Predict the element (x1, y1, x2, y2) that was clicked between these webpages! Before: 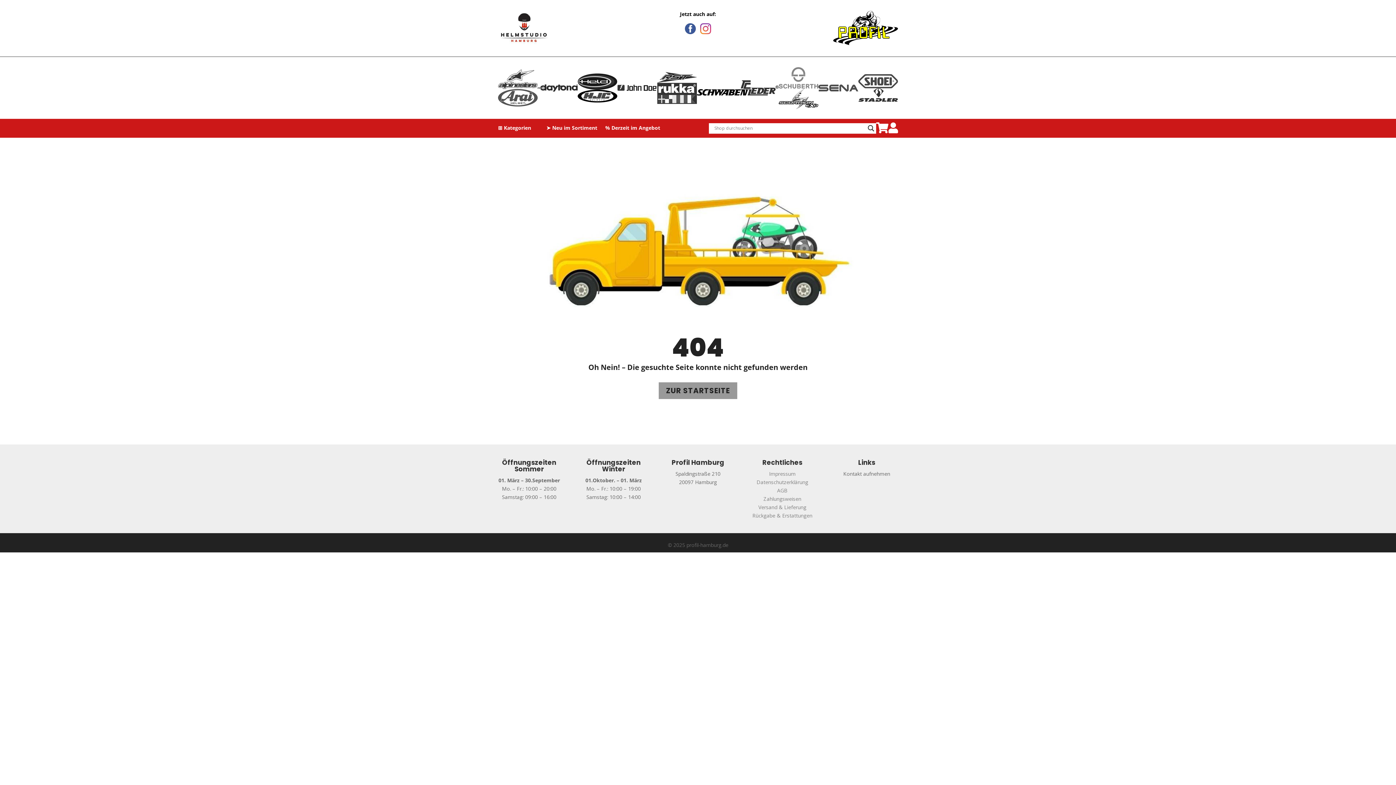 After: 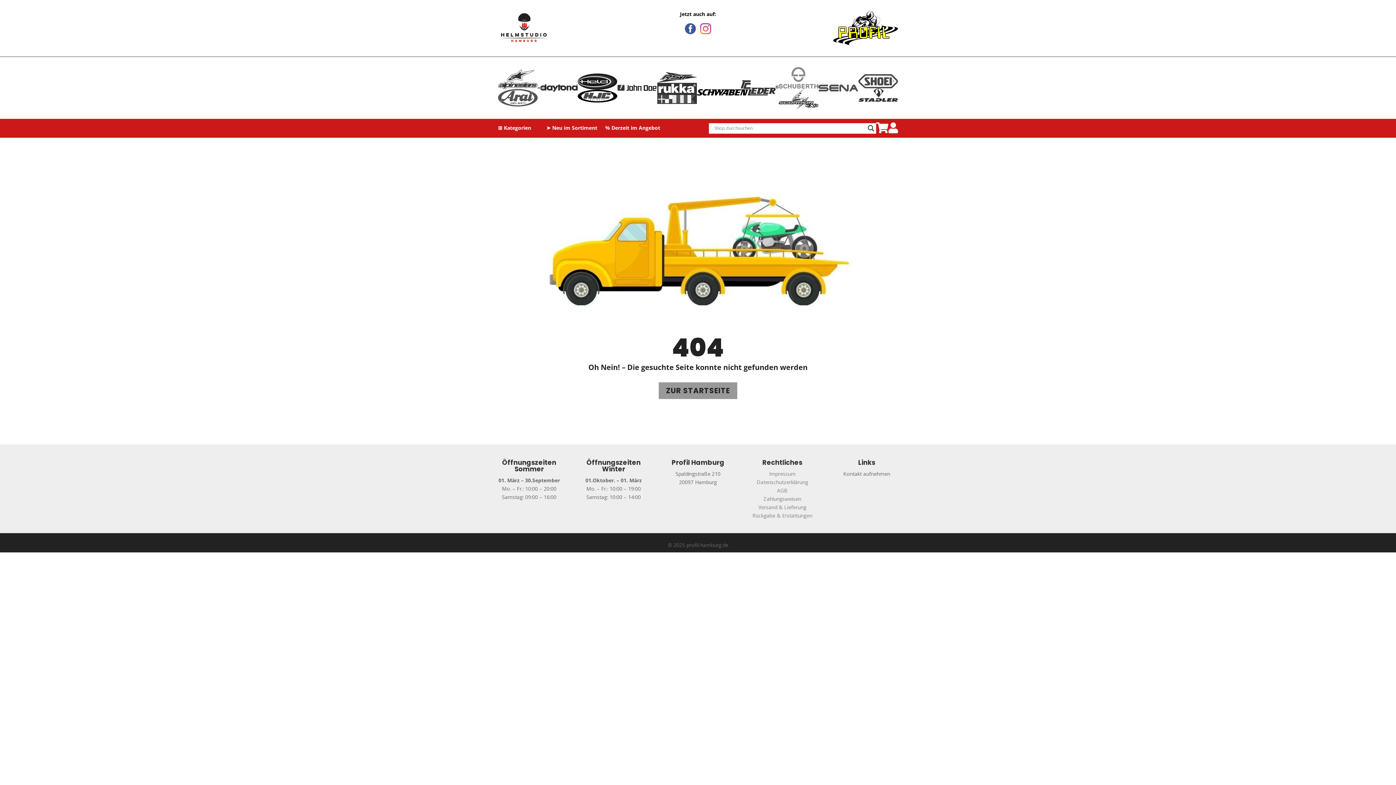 Action: bbox: (700, 28, 711, 35)